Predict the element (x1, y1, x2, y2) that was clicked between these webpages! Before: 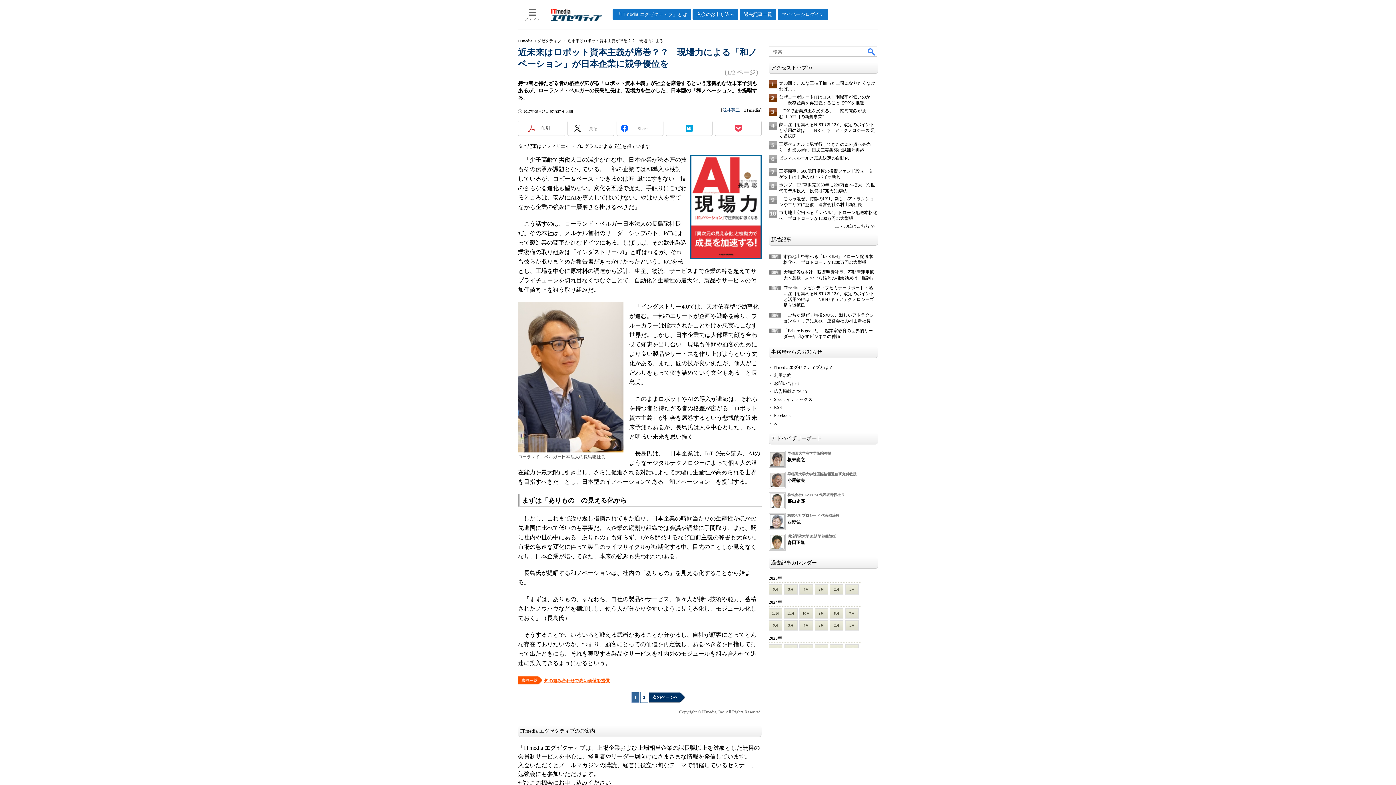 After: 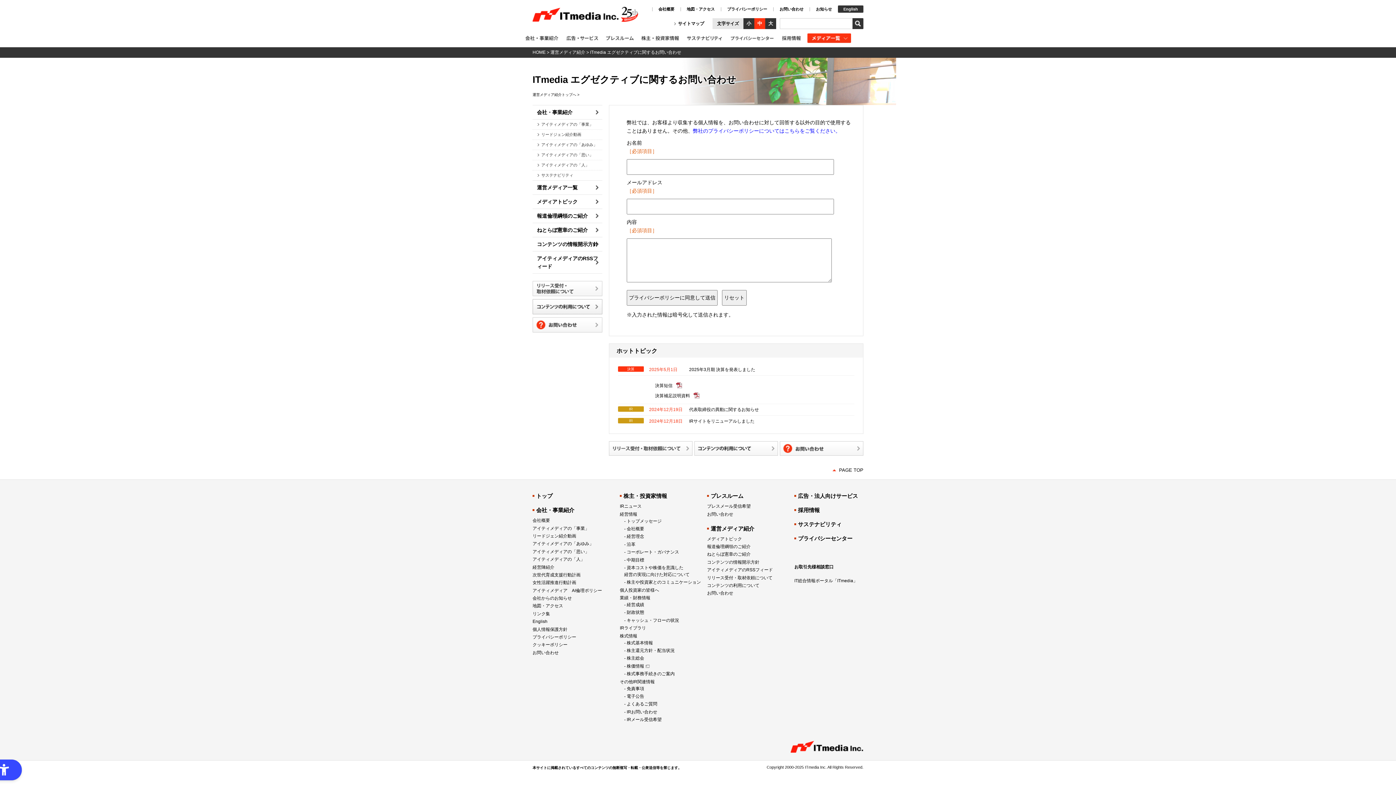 Action: bbox: (774, 381, 800, 386) label: お問い合わせ